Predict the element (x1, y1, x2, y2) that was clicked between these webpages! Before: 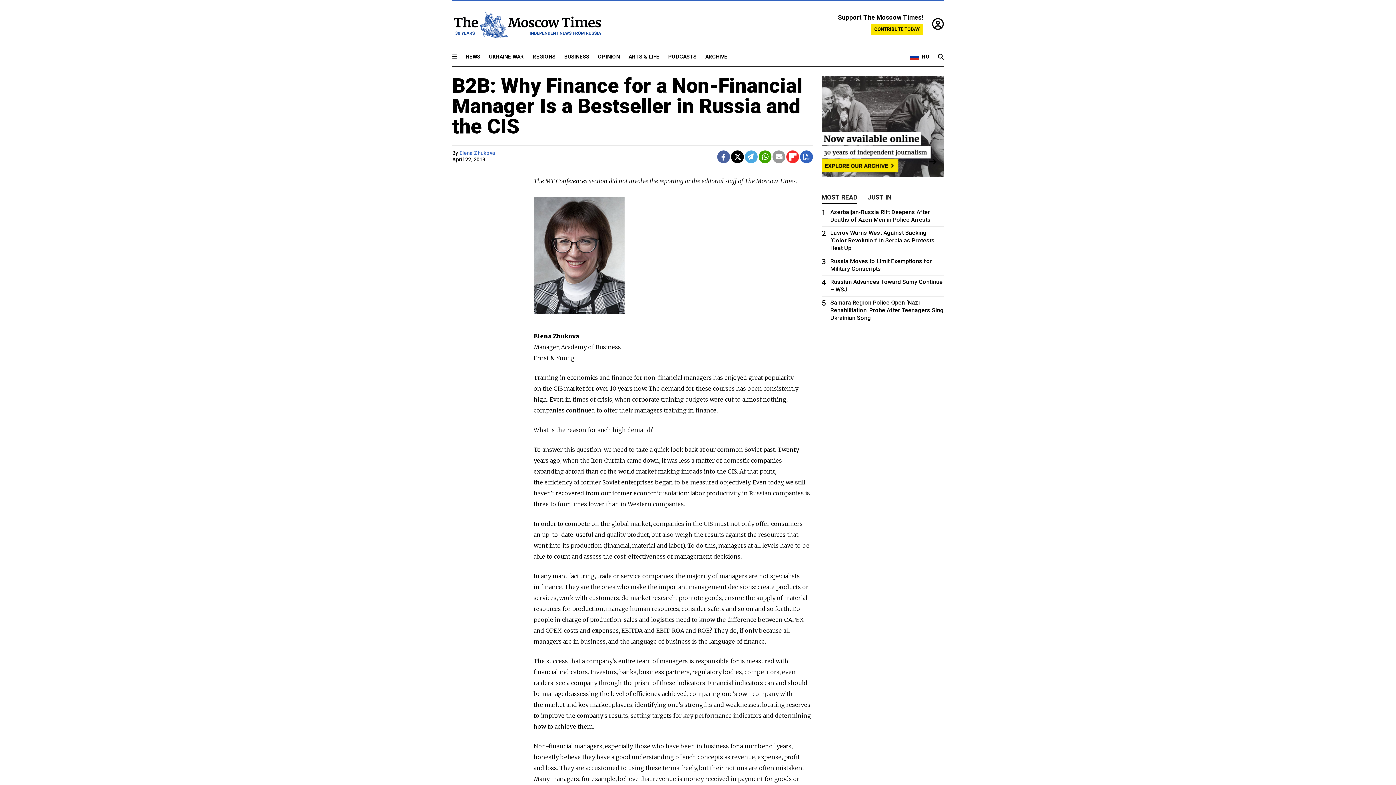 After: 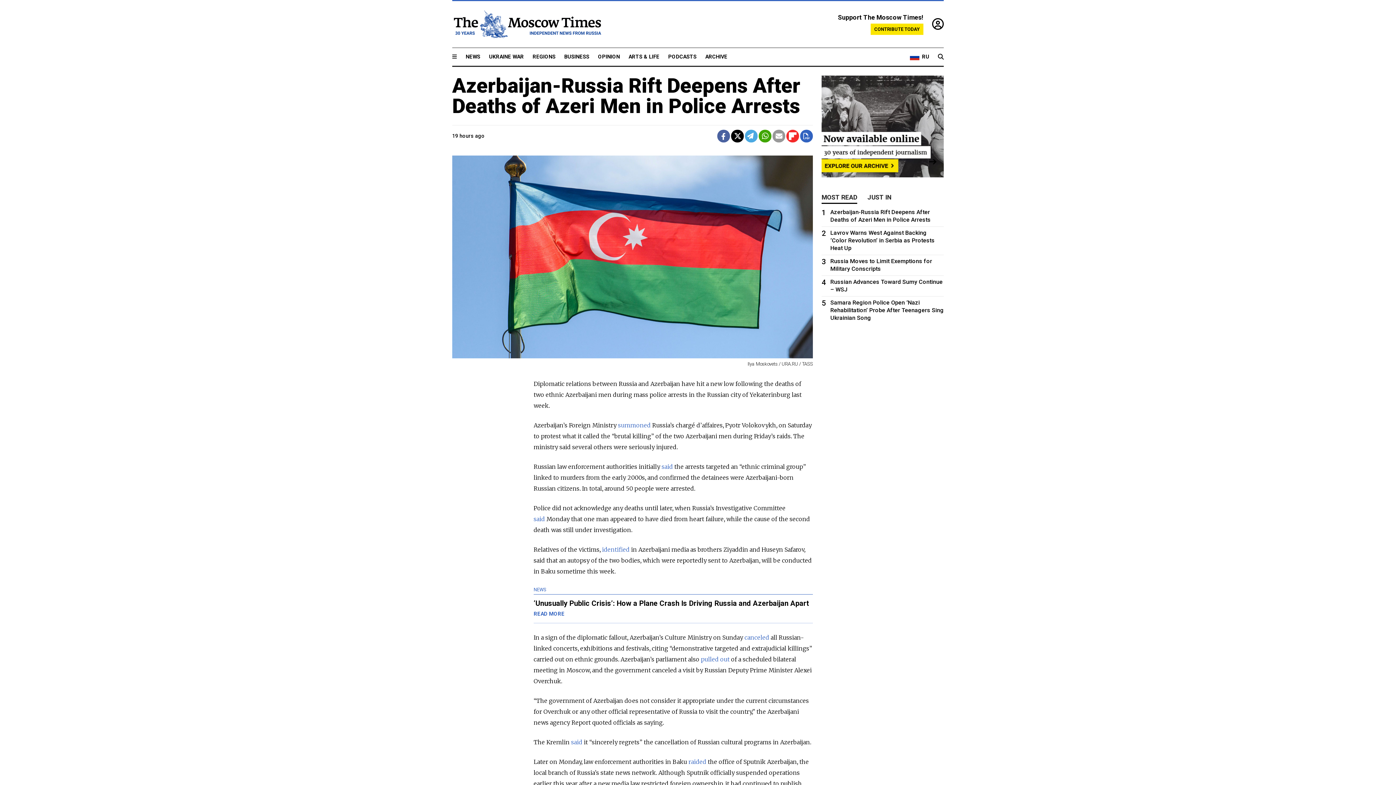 Action: bbox: (821, 208, 944, 223) label: 1
Azerbaijan-Russia Rift Deepens After Deaths of Azeri Men in Police Arrests